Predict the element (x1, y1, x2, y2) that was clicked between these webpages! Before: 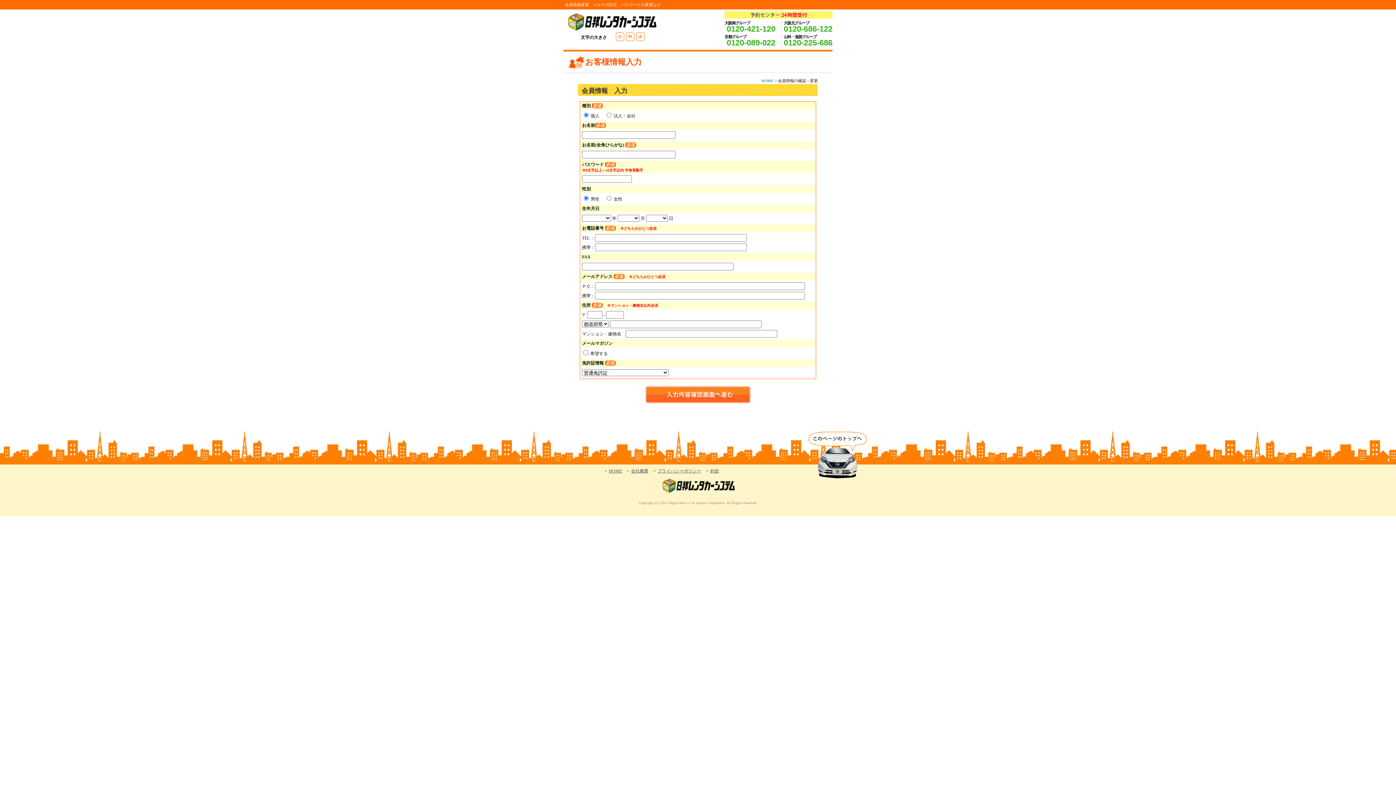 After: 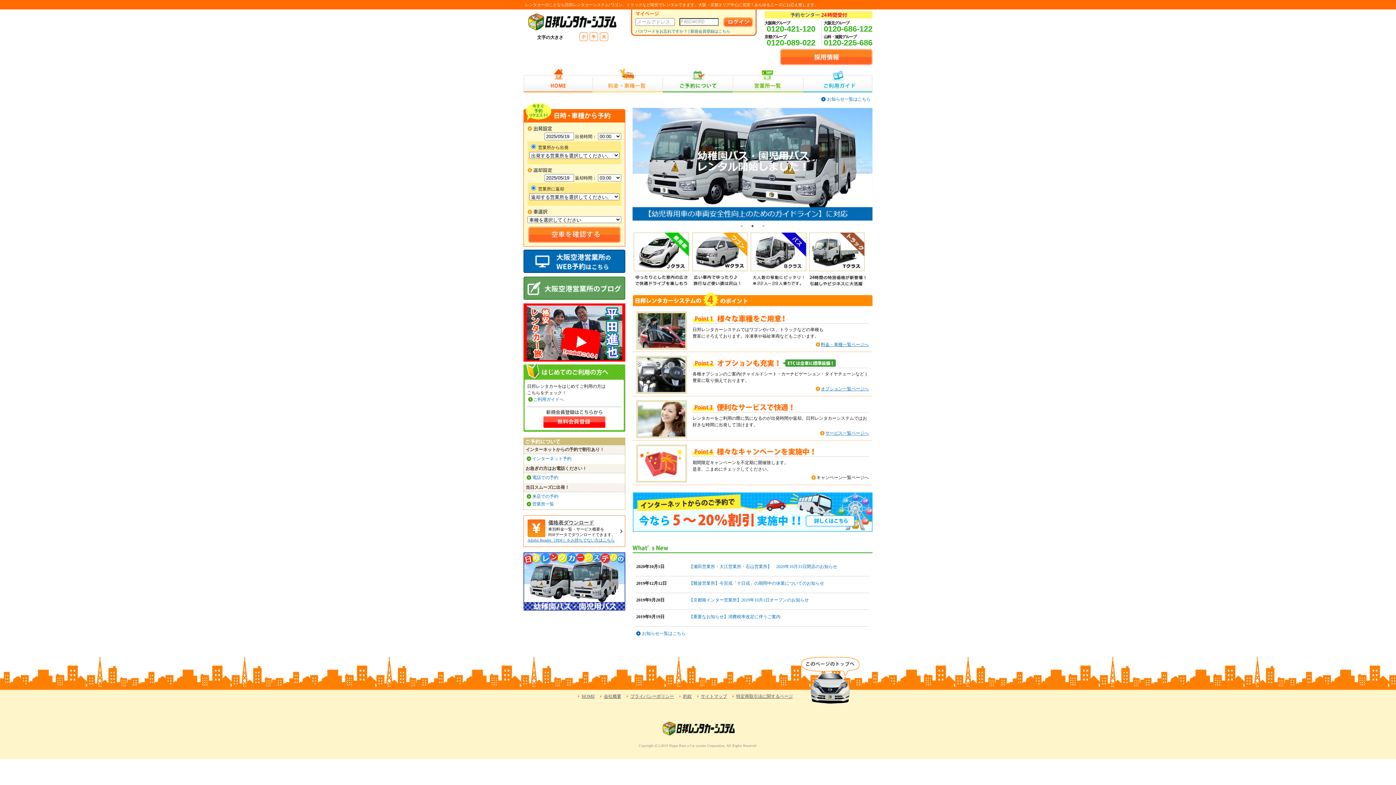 Action: bbox: (567, 26, 658, 31)